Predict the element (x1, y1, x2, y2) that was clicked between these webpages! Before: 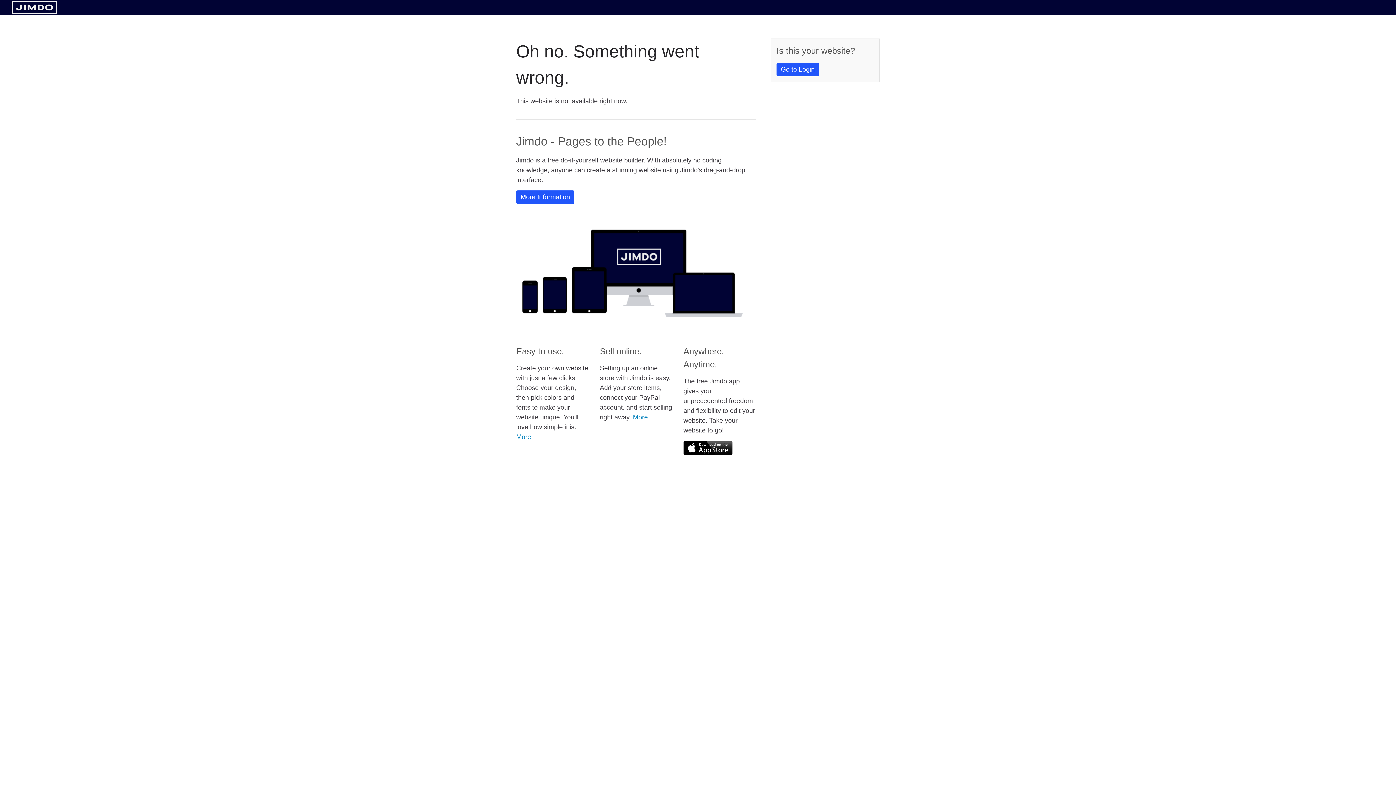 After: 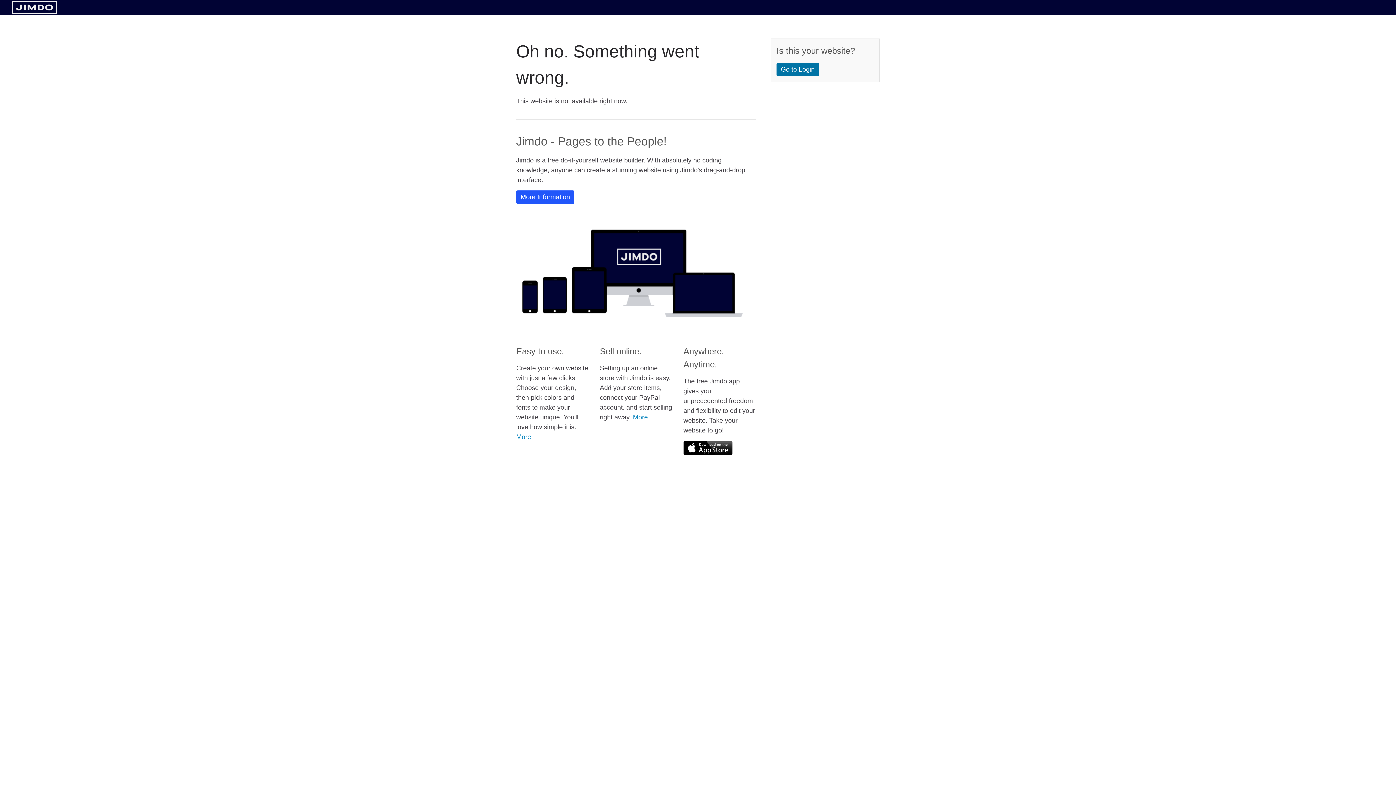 Action: bbox: (776, 62, 819, 76) label: Go to Login